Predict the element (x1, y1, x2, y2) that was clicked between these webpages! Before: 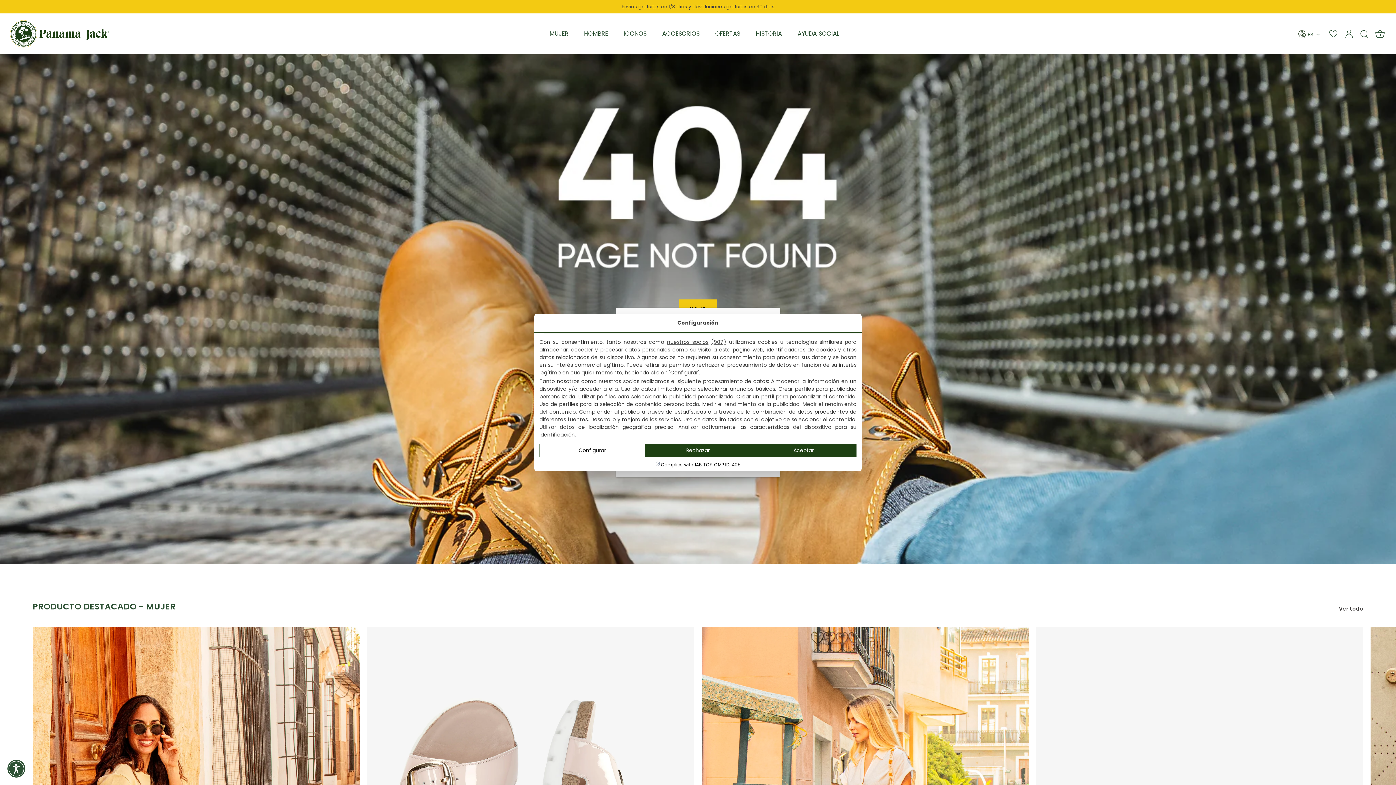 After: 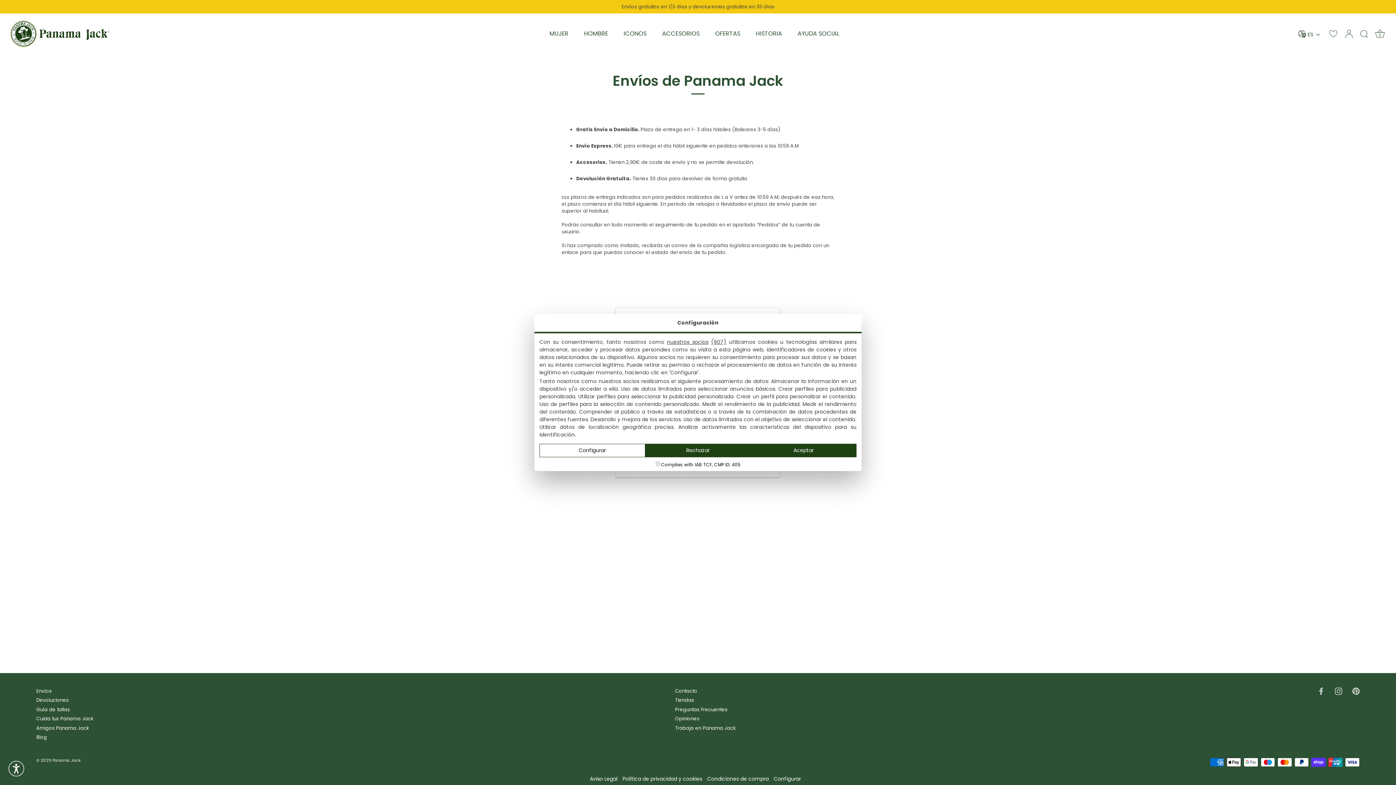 Action: bbox: (0, 0, 1396, 13) label: Envíos gratuitos en 1/3 días y devoluciones gratuitas en 30 días